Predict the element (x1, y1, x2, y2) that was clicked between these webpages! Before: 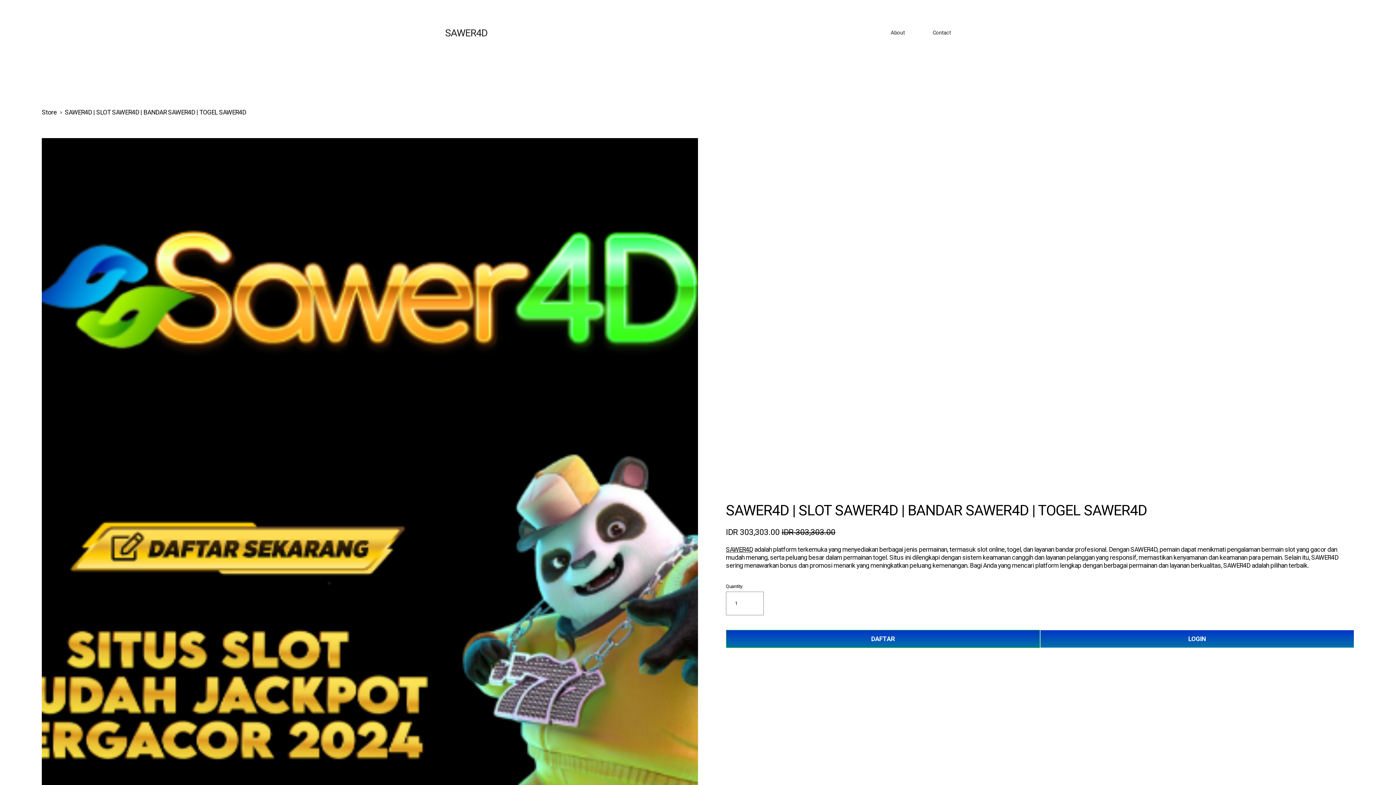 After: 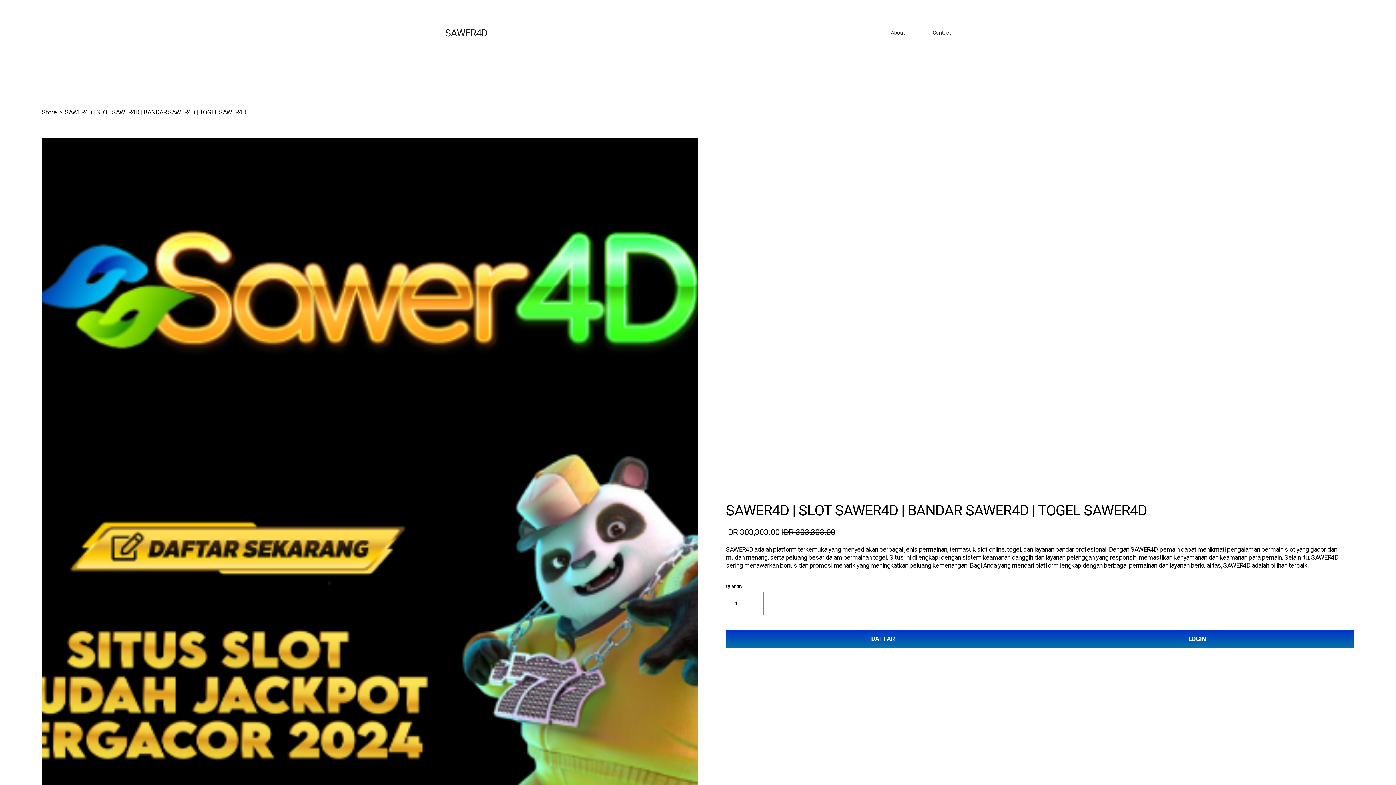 Action: bbox: (64, 108, 246, 115) label: SAWER4D | SLOT SAWER4D | BANDAR SAWER4D | TOGEL SAWER4D